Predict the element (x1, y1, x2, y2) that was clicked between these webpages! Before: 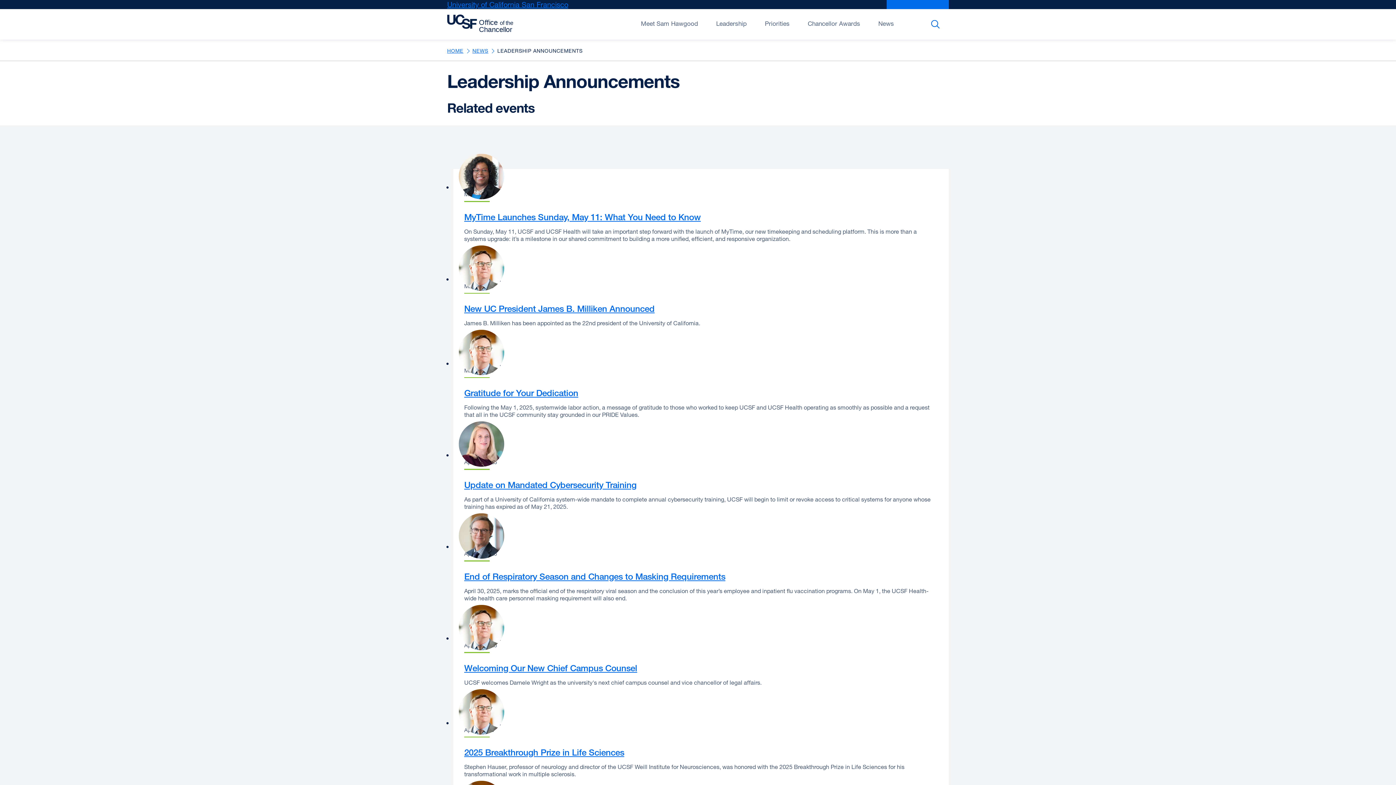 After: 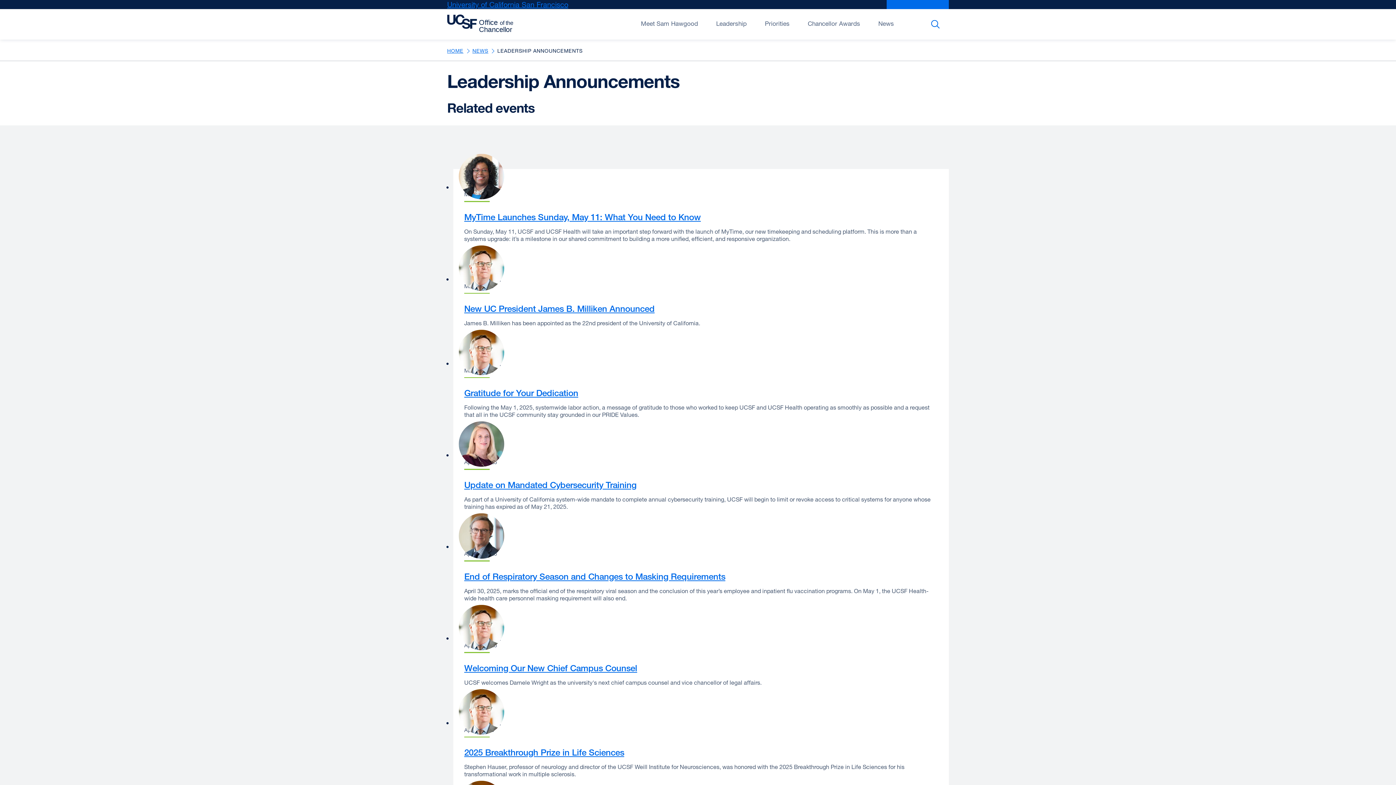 Action: bbox: (447, 0, 568, 9) label: University of California San Francisco
external site (opens in a new window)